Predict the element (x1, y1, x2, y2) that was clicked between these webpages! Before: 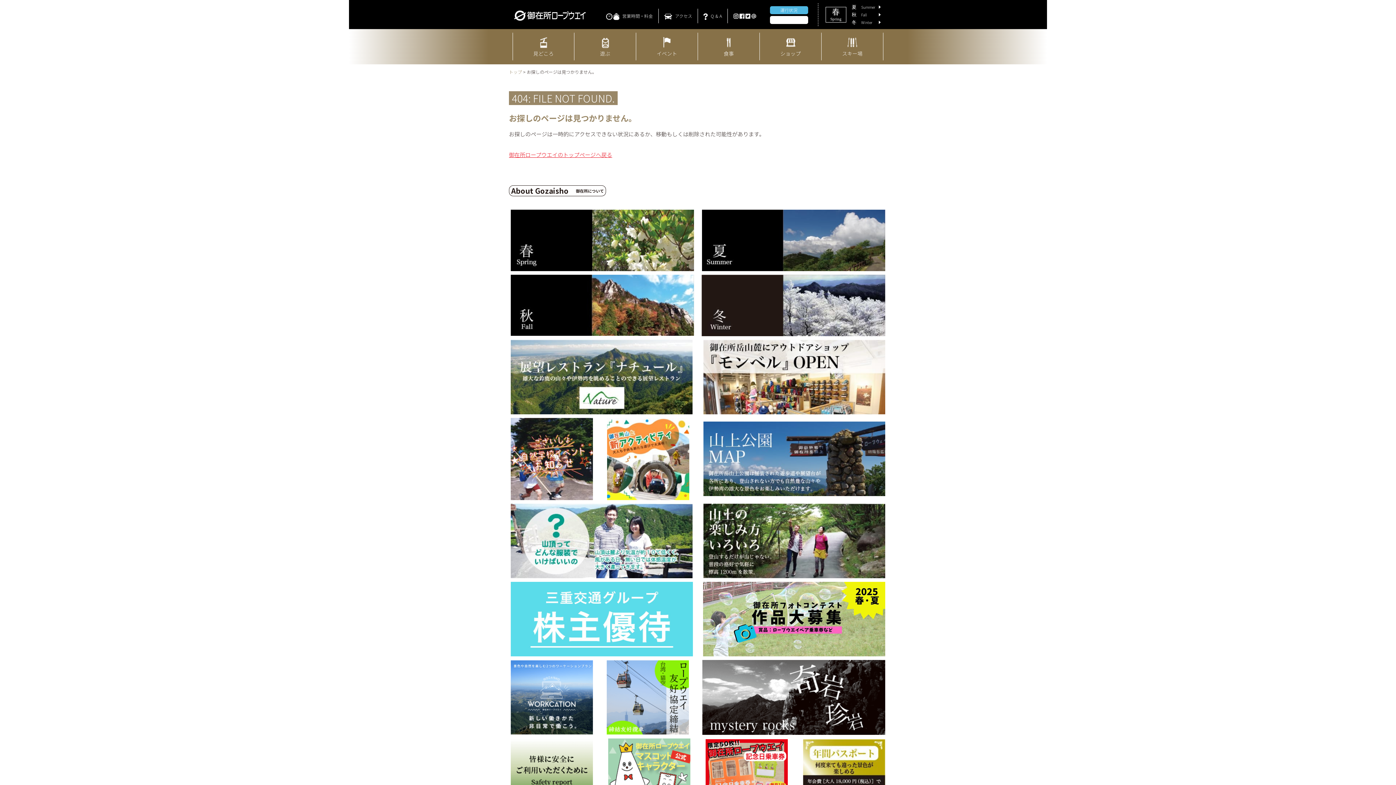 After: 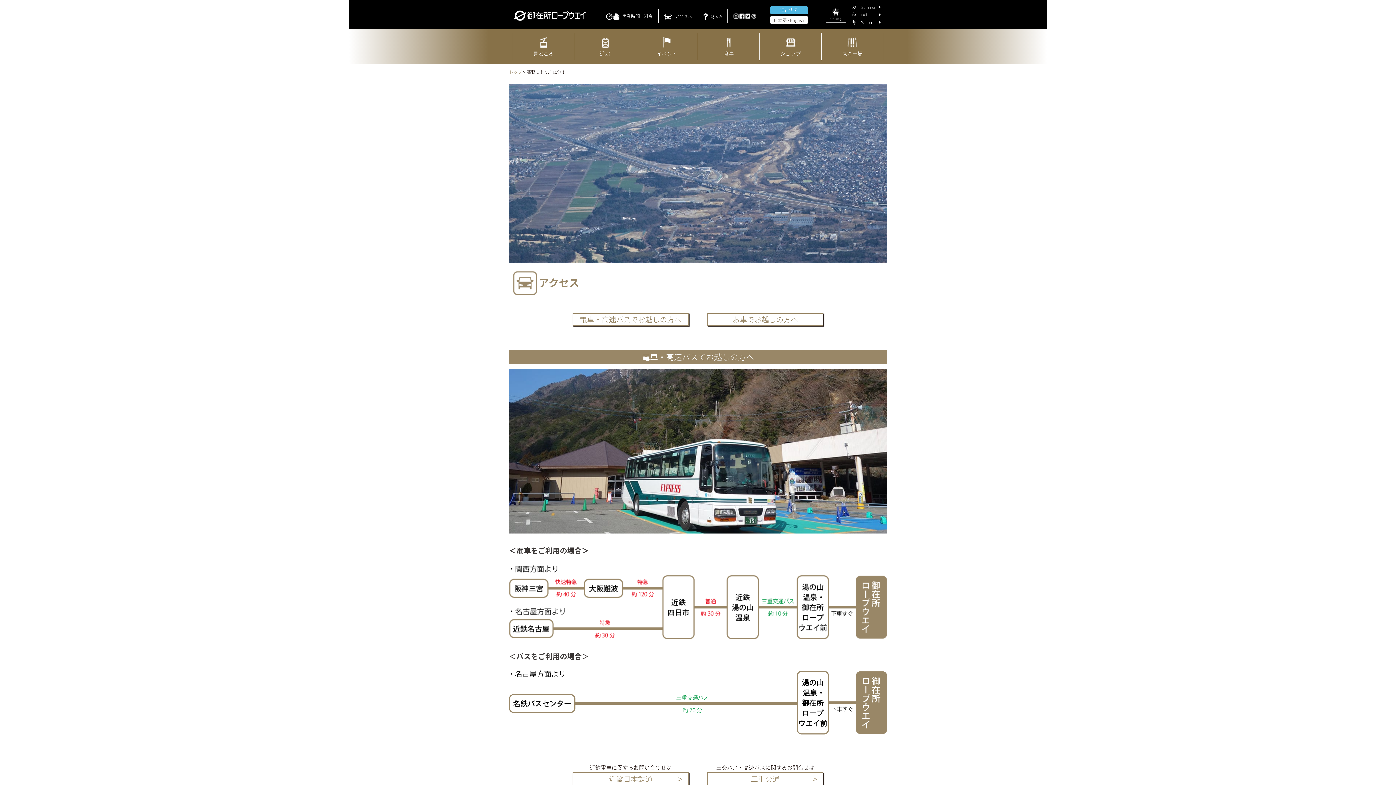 Action: label: アクセス bbox: (664, 8, 692, 23)